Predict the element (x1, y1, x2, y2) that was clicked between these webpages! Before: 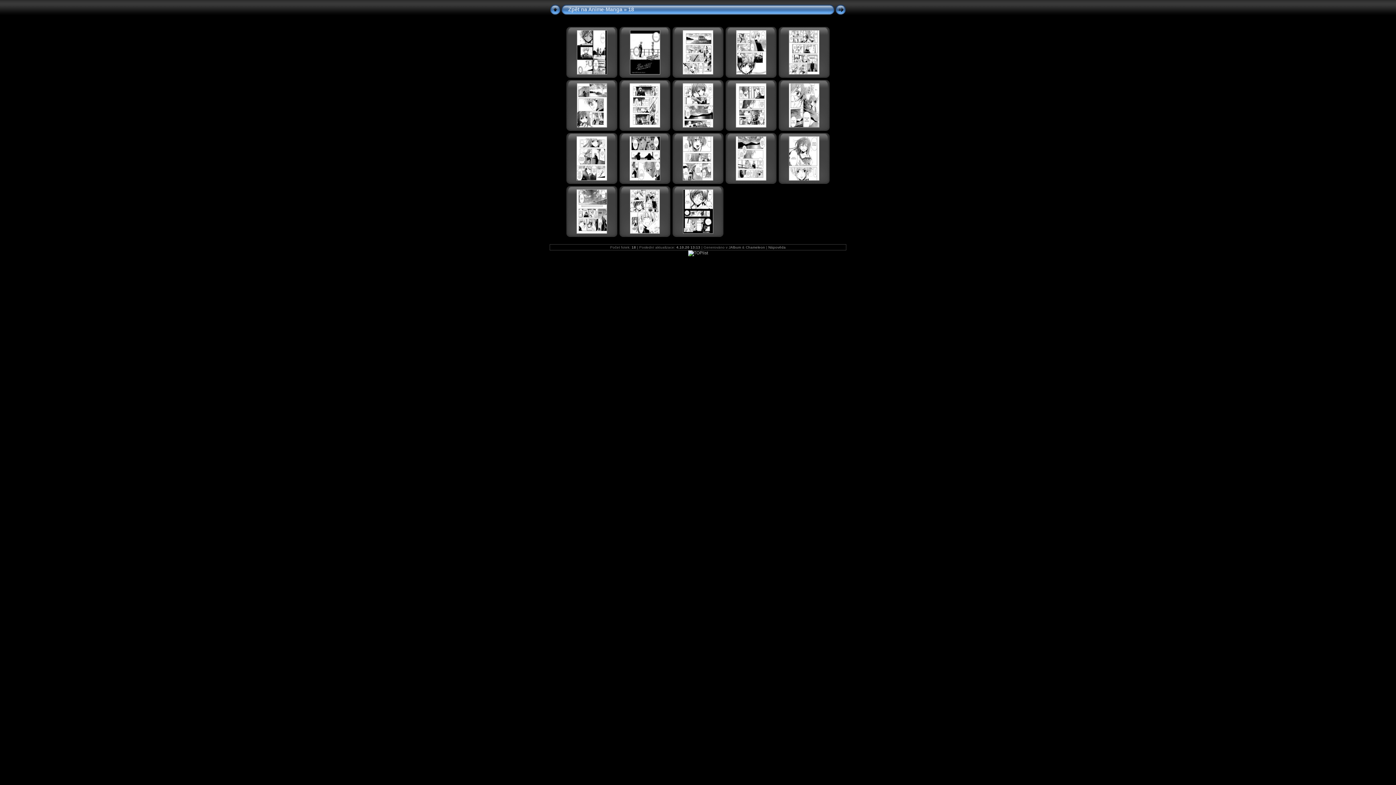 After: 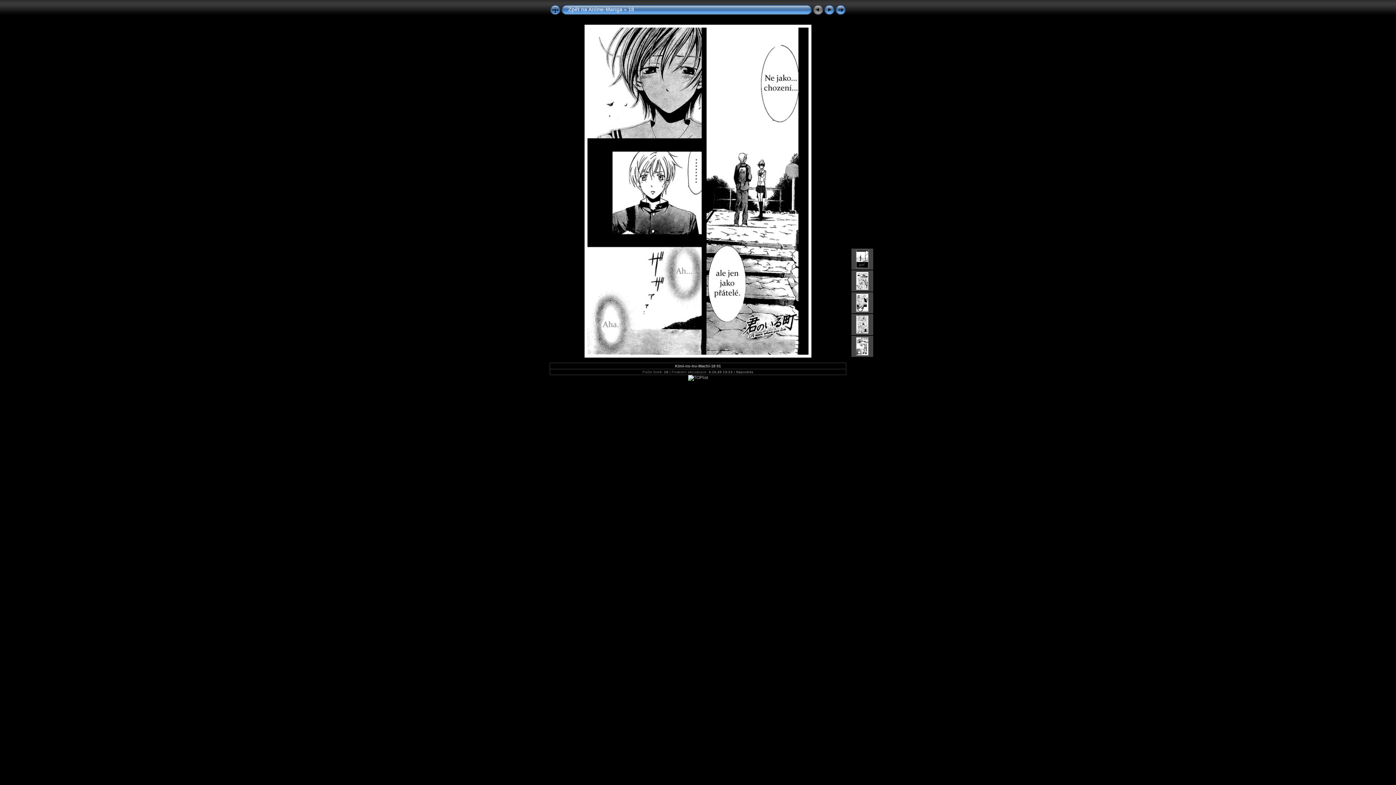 Action: bbox: (576, 70, 607, 75)